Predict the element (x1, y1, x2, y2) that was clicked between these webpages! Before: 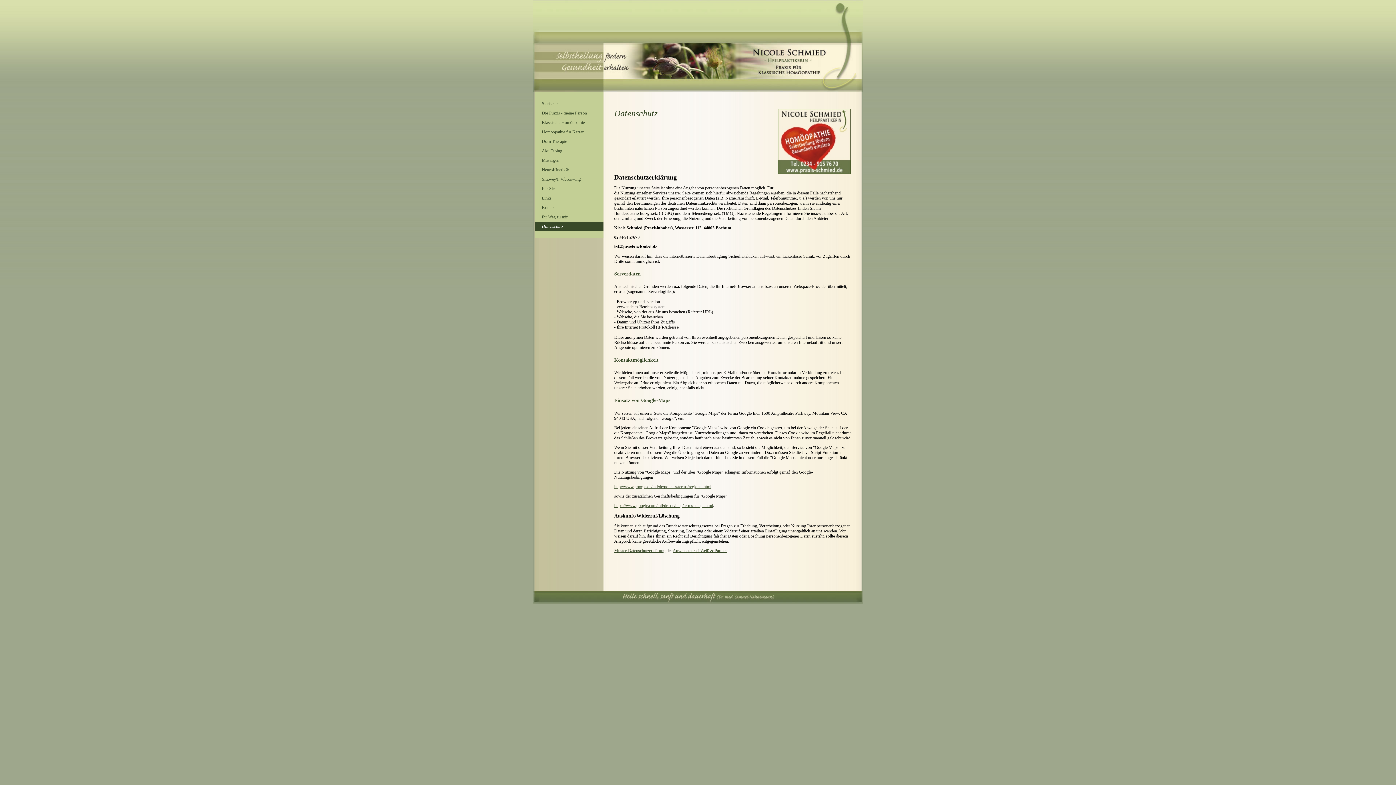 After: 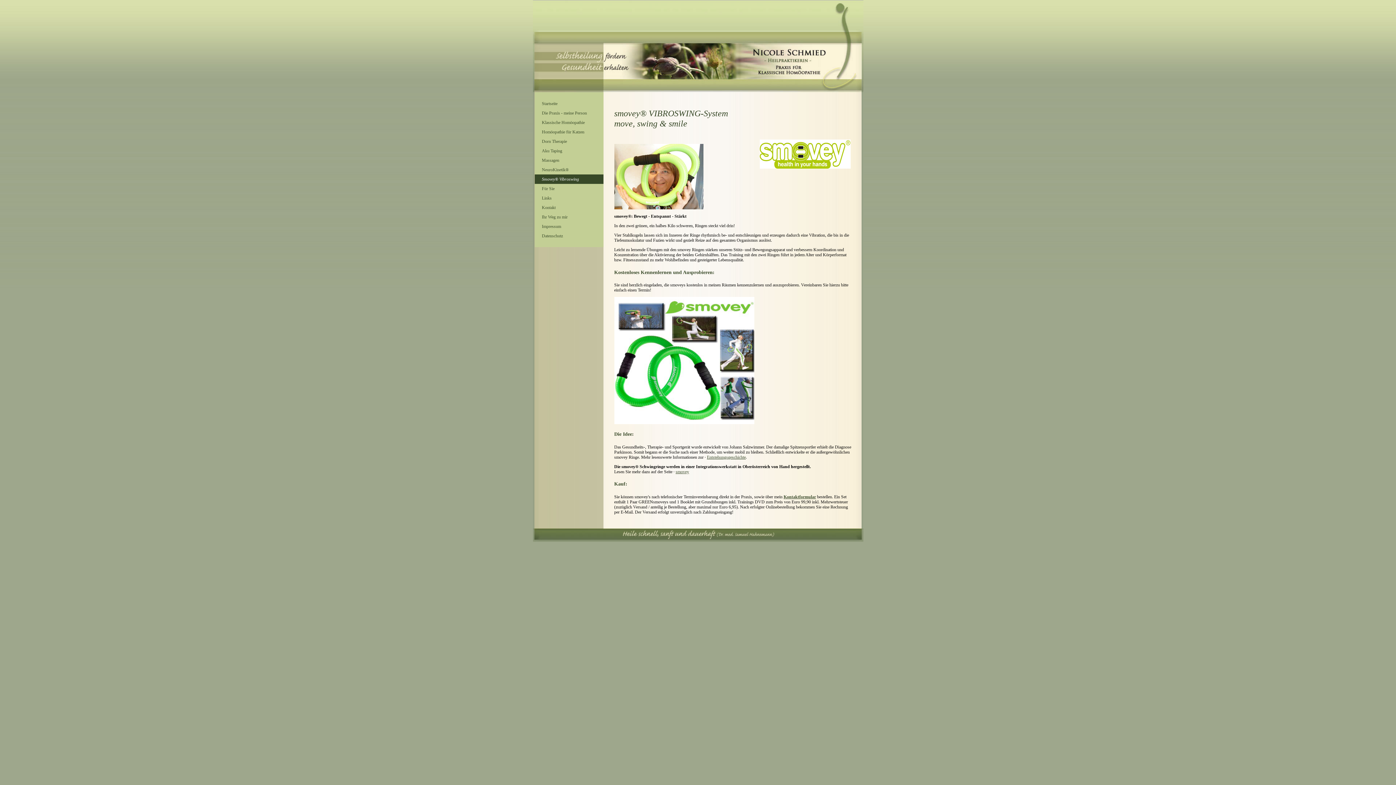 Action: label: Smovey® Vibroswing bbox: (534, 174, 603, 184)